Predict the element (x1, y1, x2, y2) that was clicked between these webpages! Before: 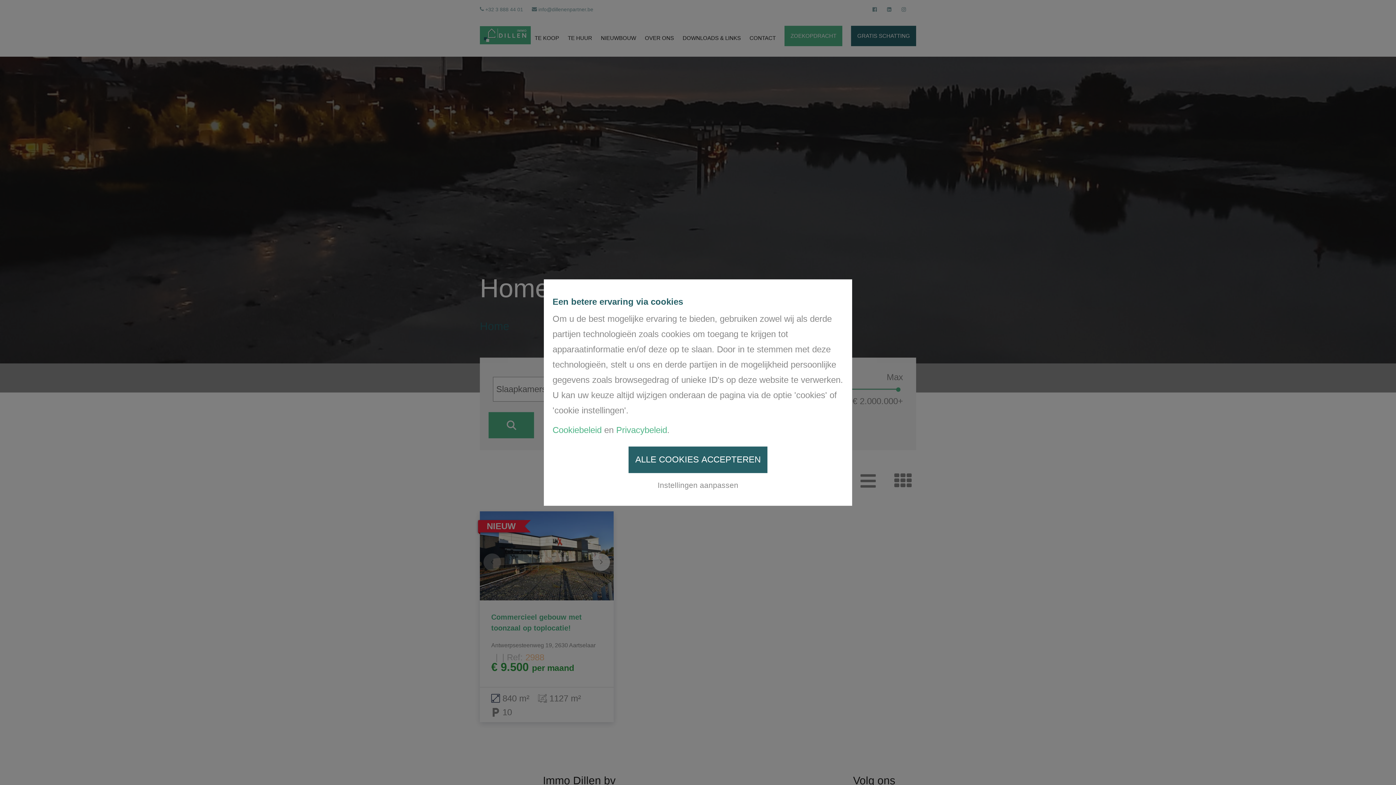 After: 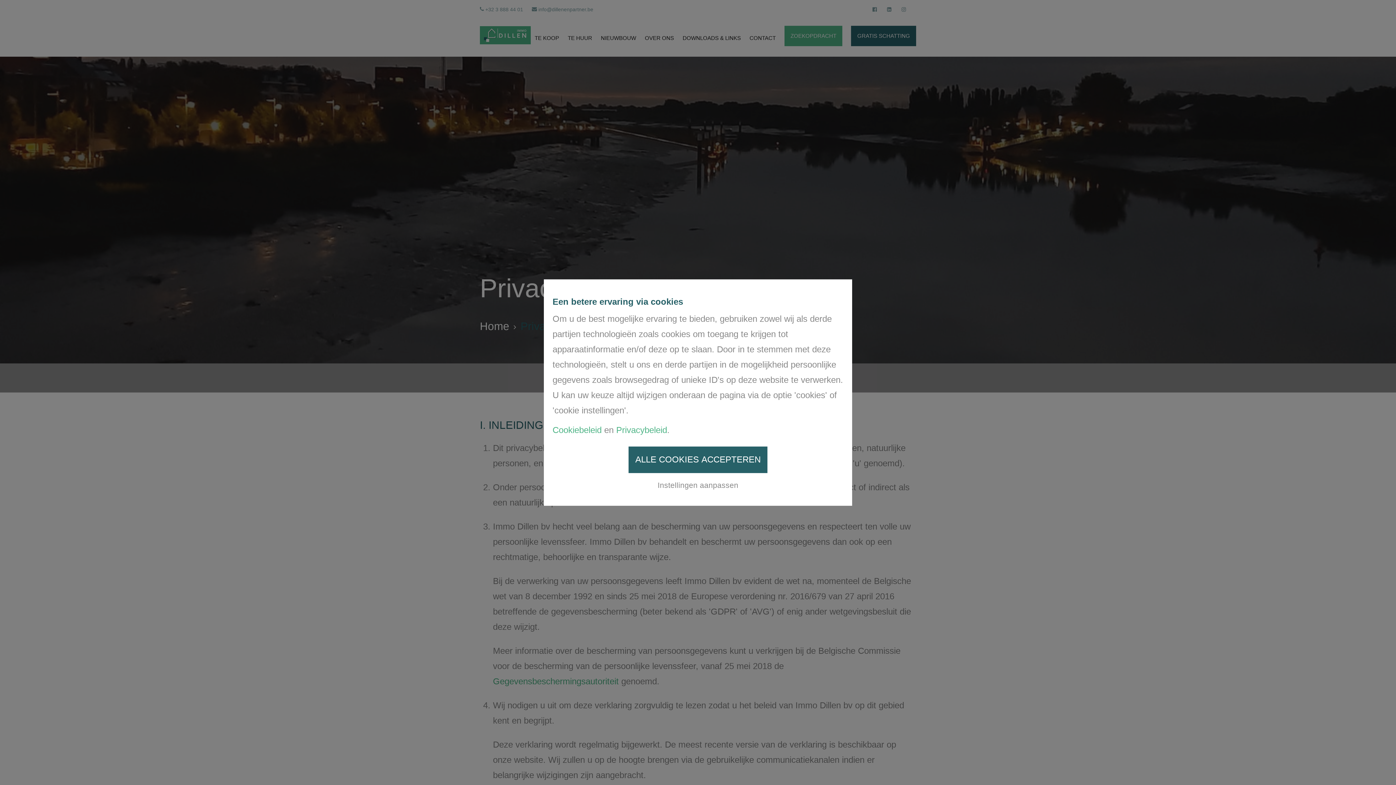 Action: label: Privacybeleid bbox: (616, 425, 667, 435)